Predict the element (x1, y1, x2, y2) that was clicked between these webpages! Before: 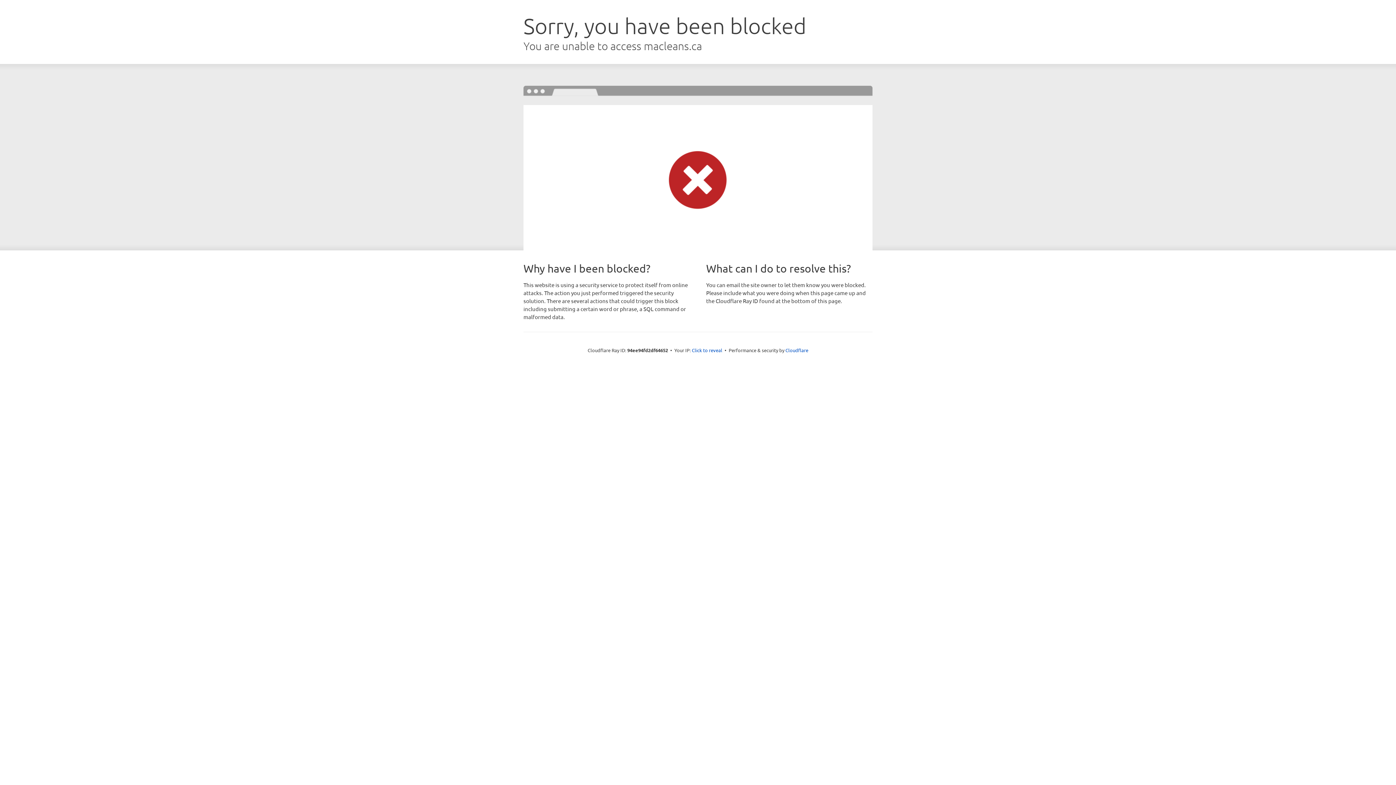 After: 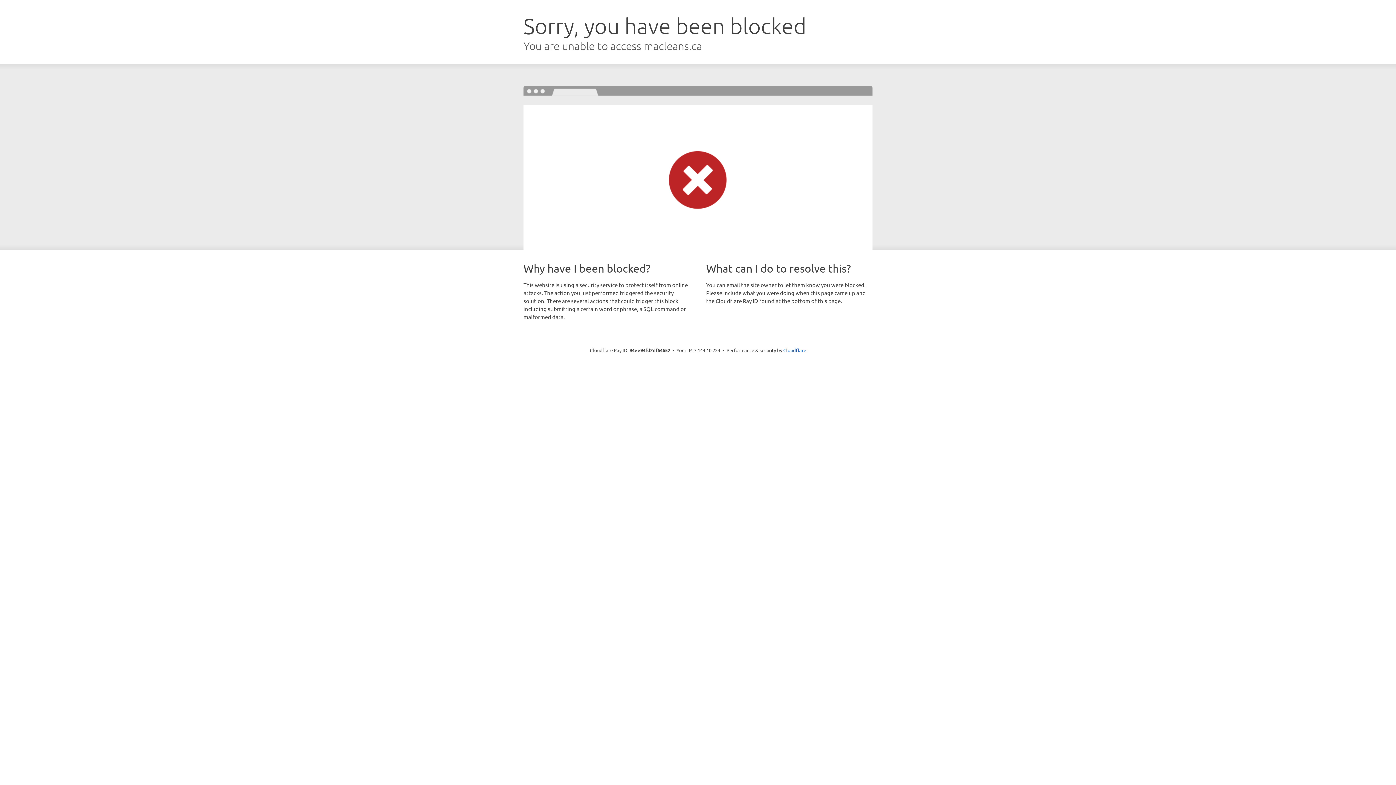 Action: label: Click to reveal bbox: (692, 346, 722, 353)